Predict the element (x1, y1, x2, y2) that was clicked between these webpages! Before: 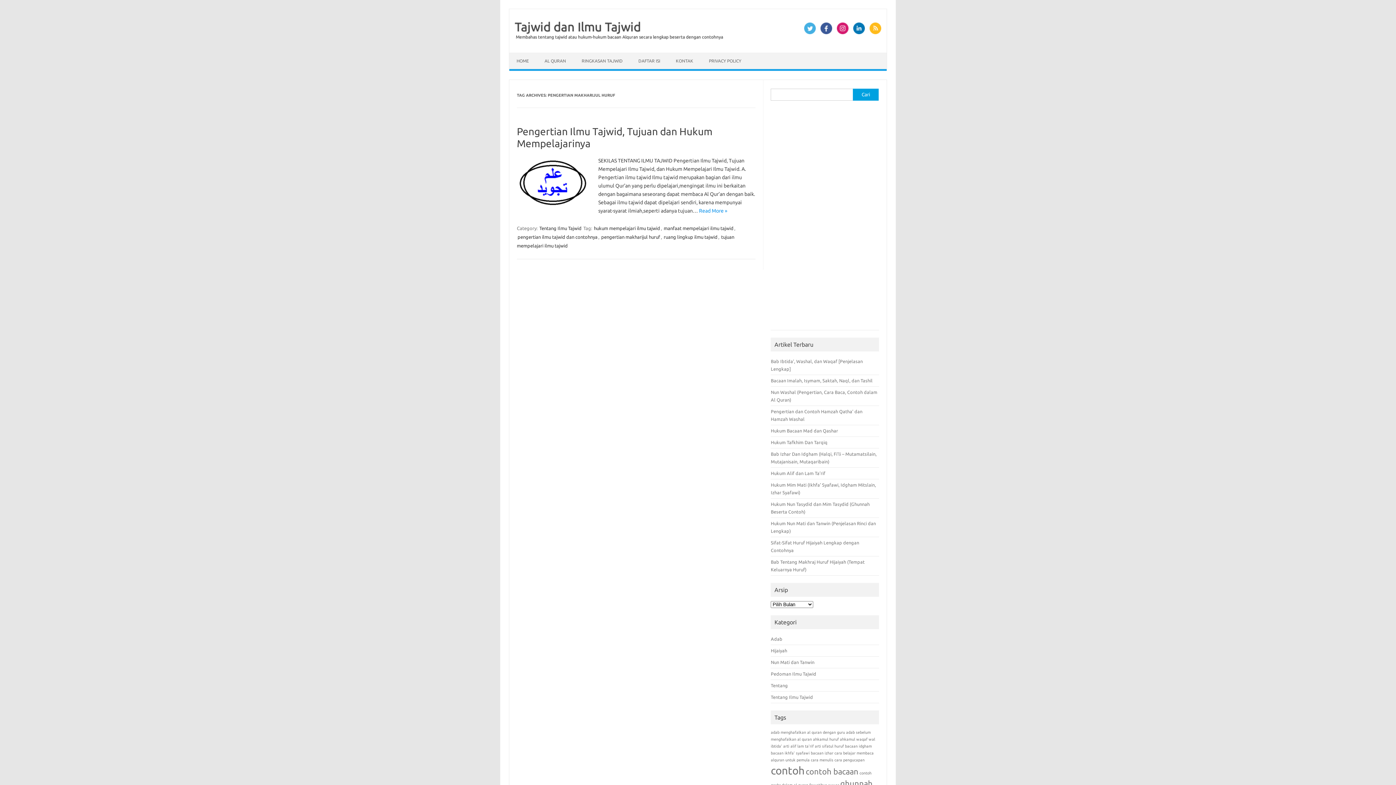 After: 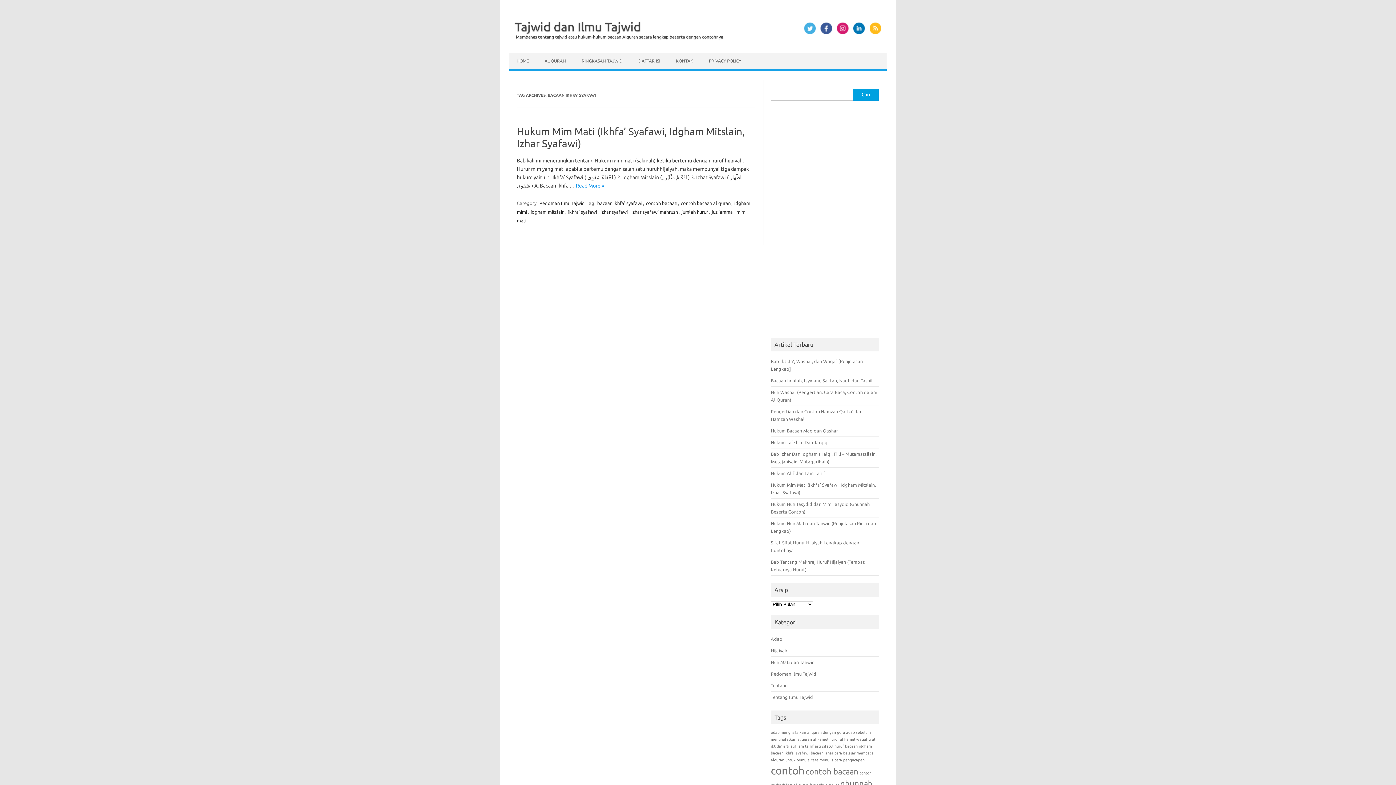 Action: bbox: (771, 751, 809, 755) label: bacaan ikhfa' syafawi (1 item)